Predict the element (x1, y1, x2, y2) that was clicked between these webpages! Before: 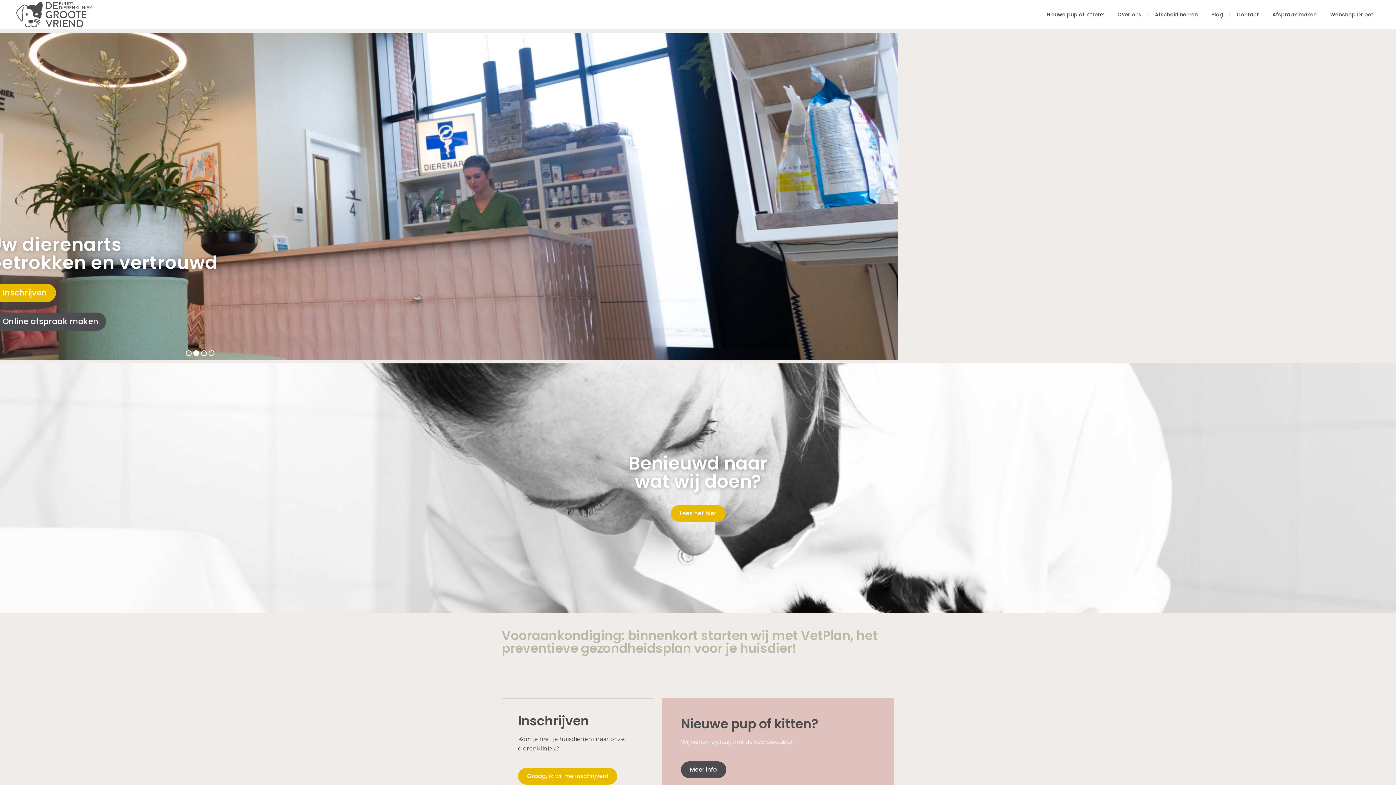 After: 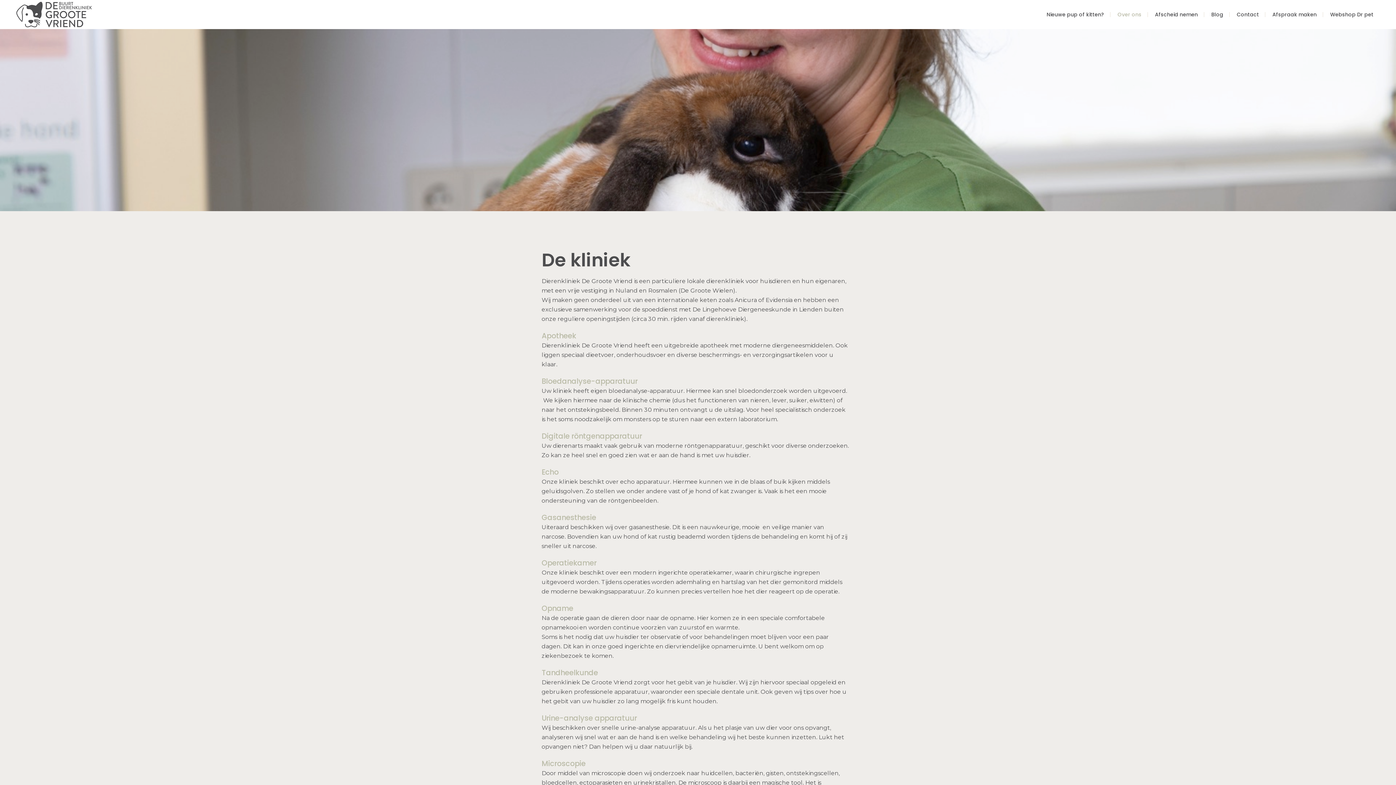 Action: label: Lees het hier bbox: (670, 505, 725, 522)